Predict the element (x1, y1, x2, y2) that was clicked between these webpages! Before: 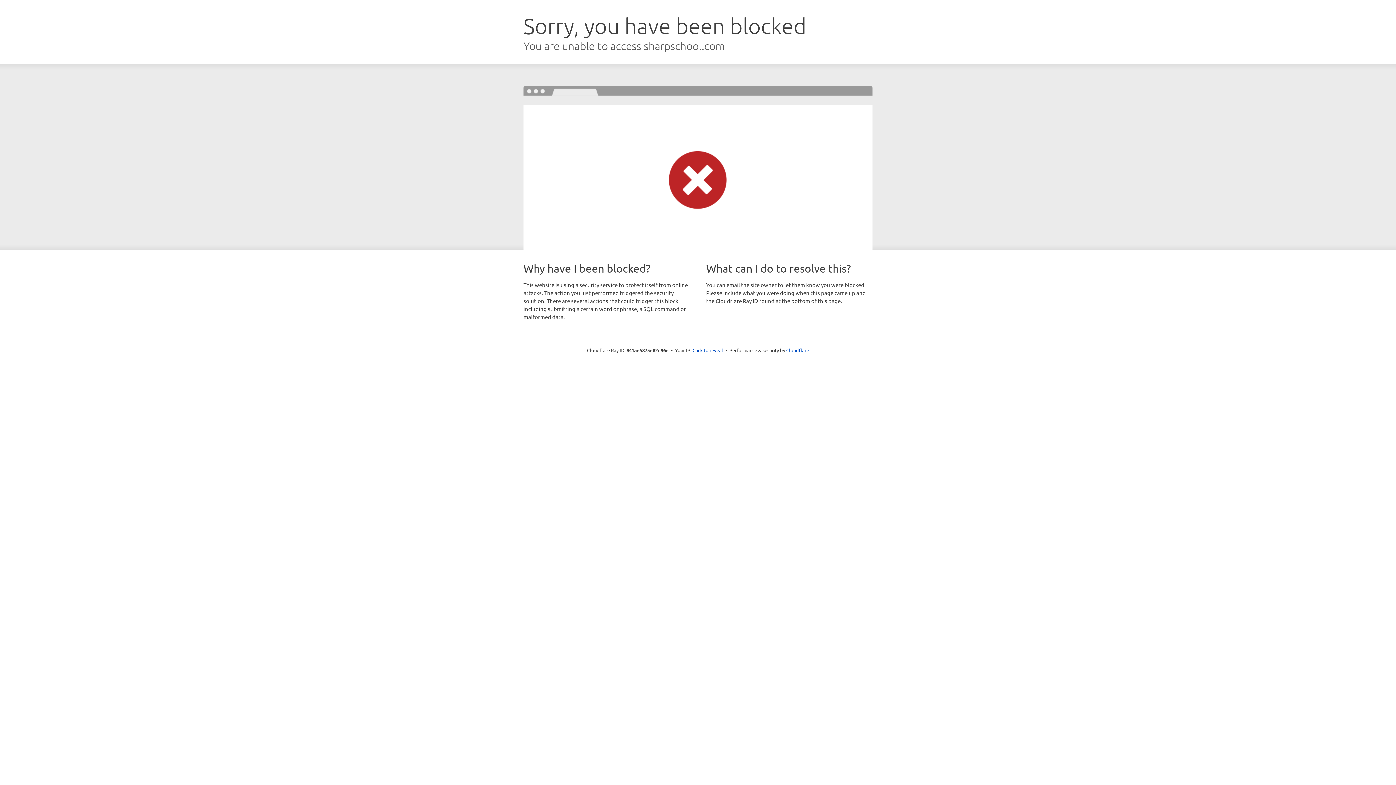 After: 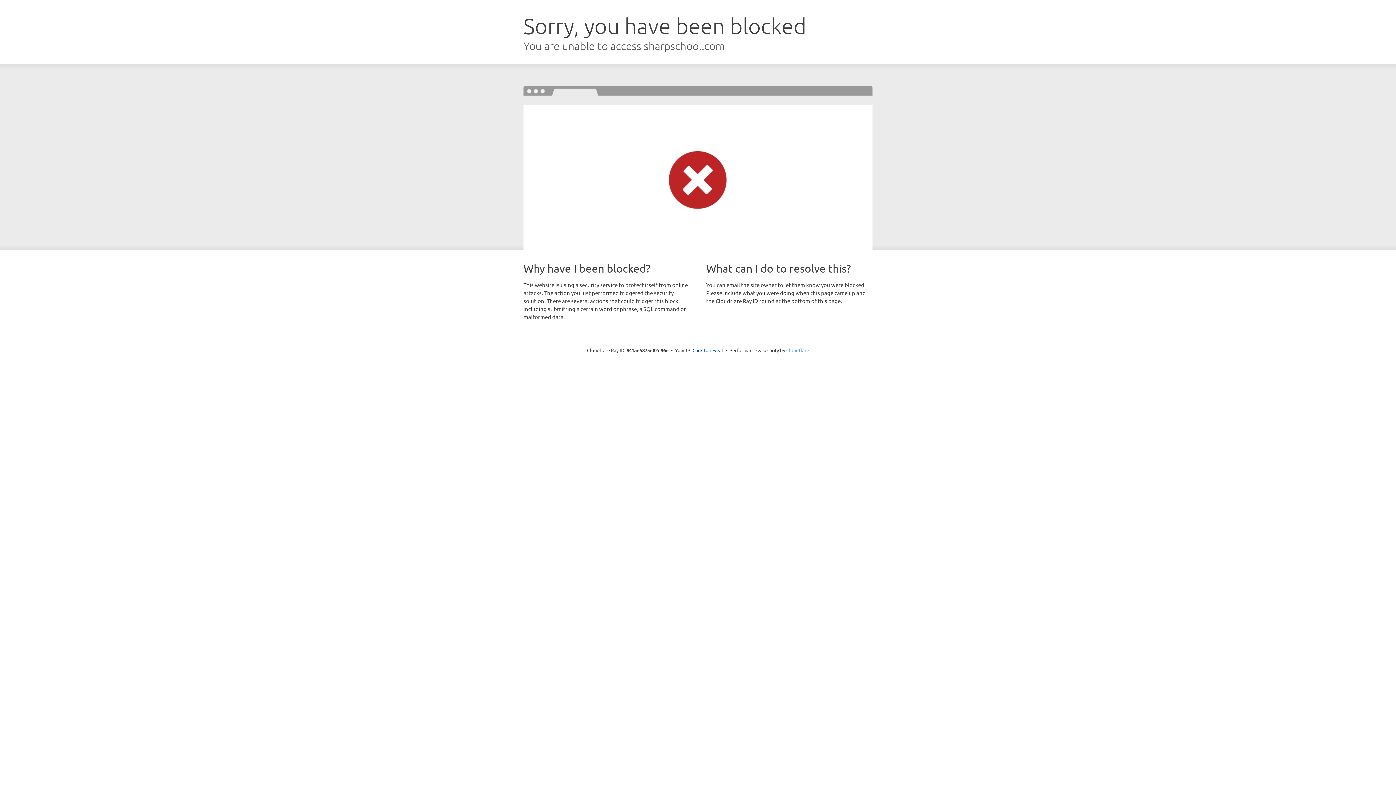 Action: label: Cloudflare bbox: (786, 347, 809, 353)